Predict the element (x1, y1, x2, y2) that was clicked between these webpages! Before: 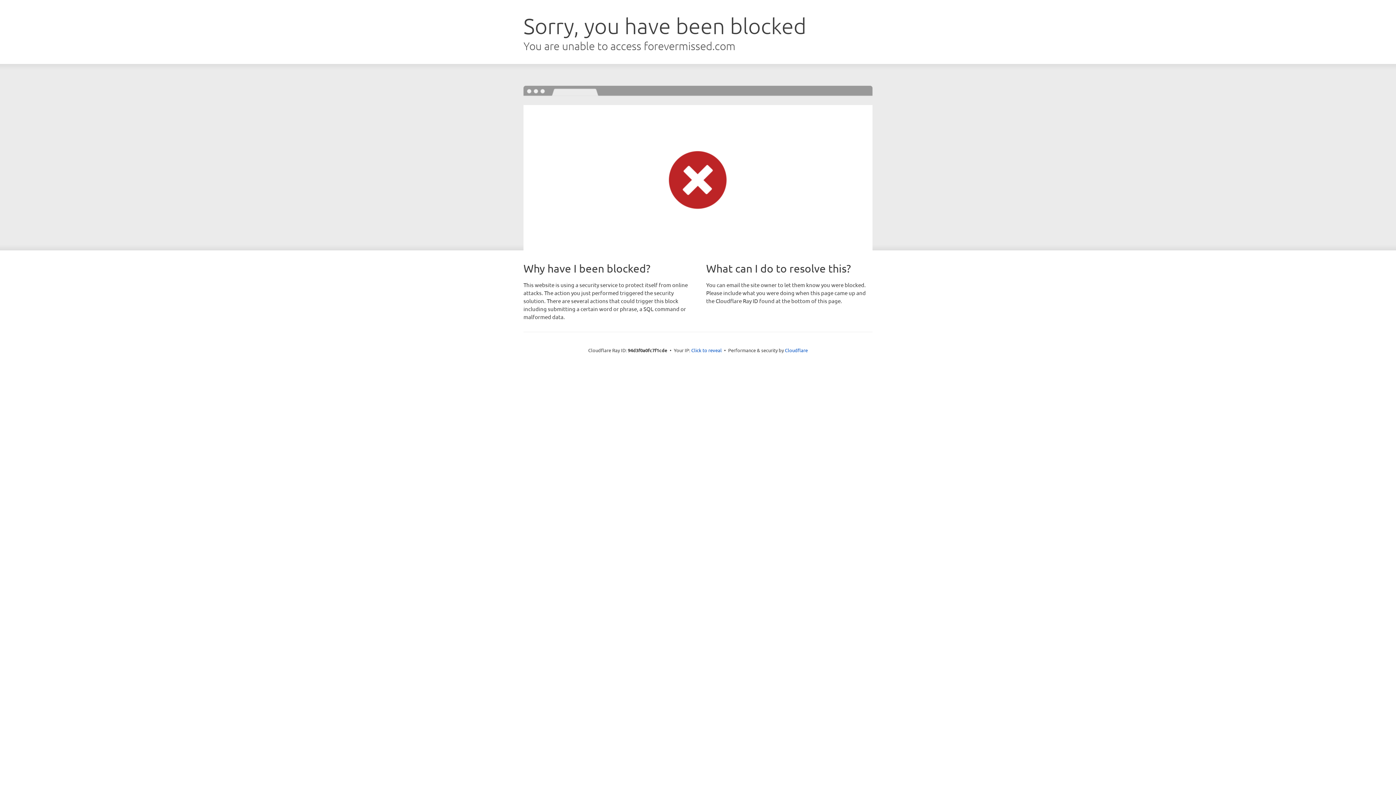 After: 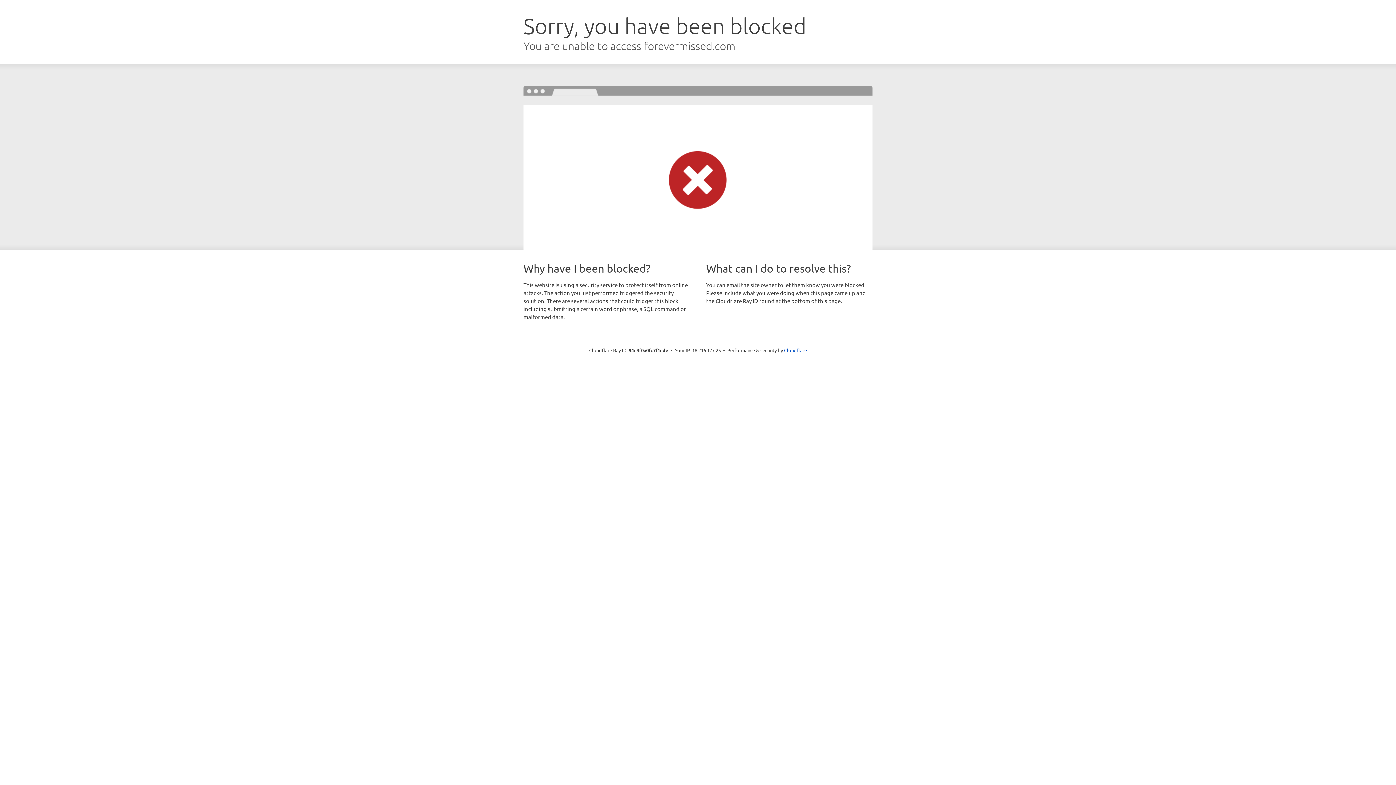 Action: bbox: (691, 346, 722, 353) label: Click to reveal